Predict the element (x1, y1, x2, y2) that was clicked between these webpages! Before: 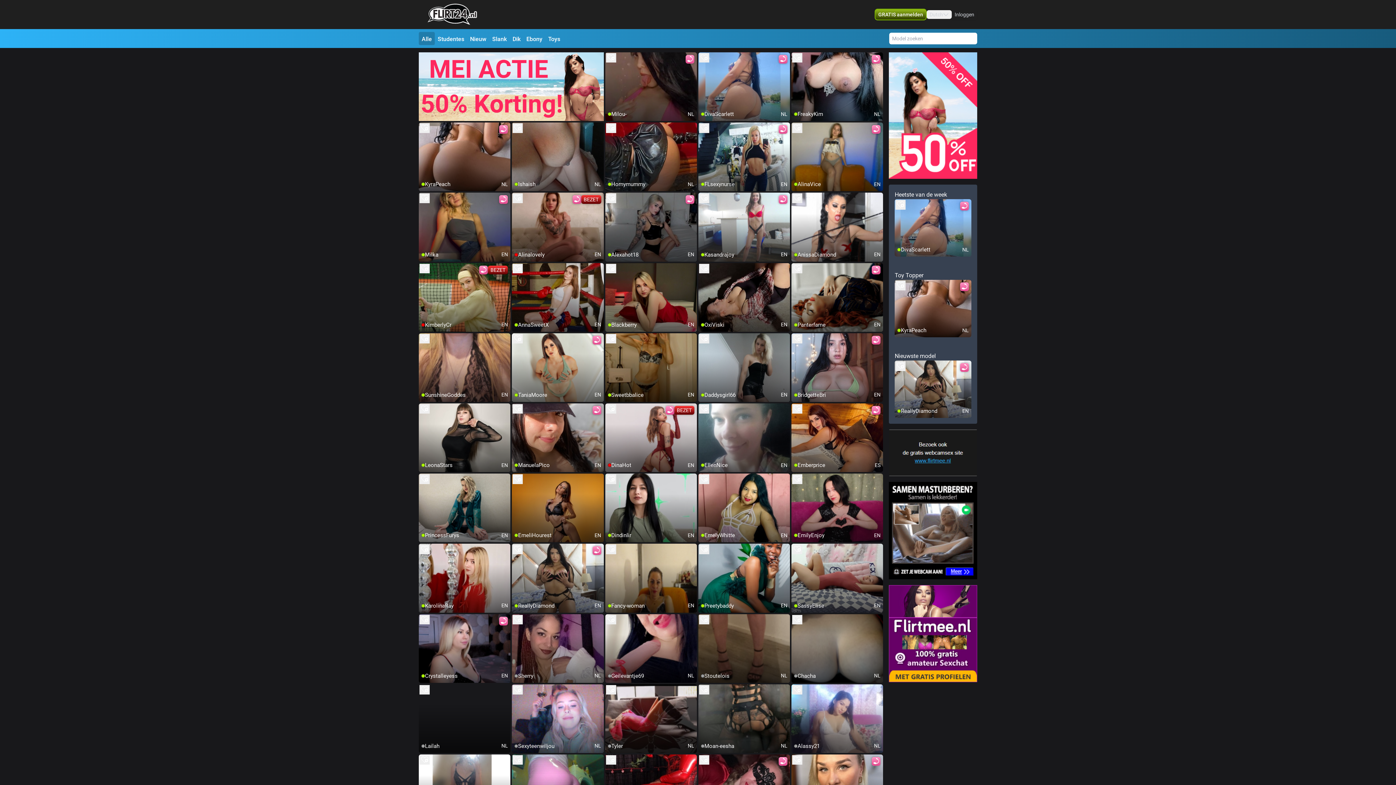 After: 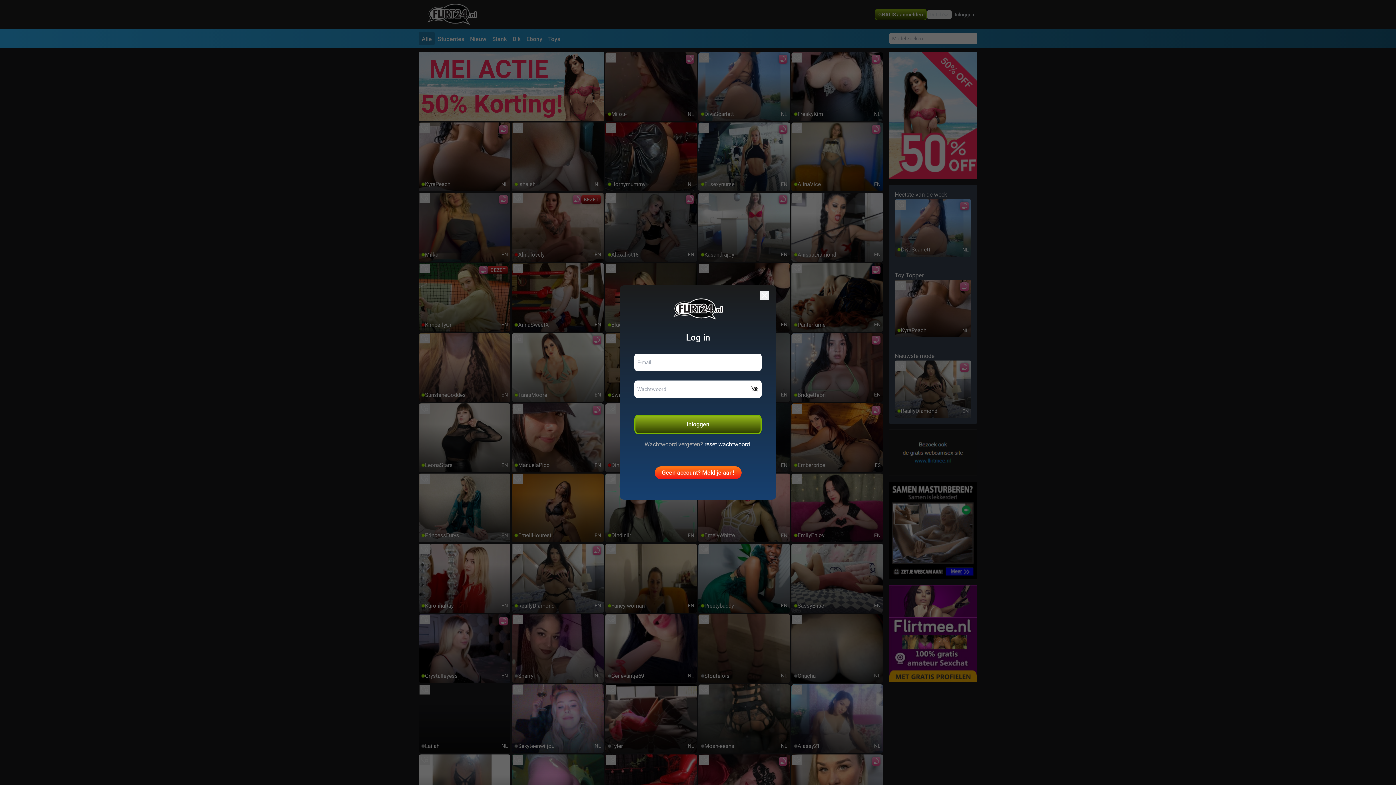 Action: label: add/remove to favorite bbox: (699, 544, 709, 554)